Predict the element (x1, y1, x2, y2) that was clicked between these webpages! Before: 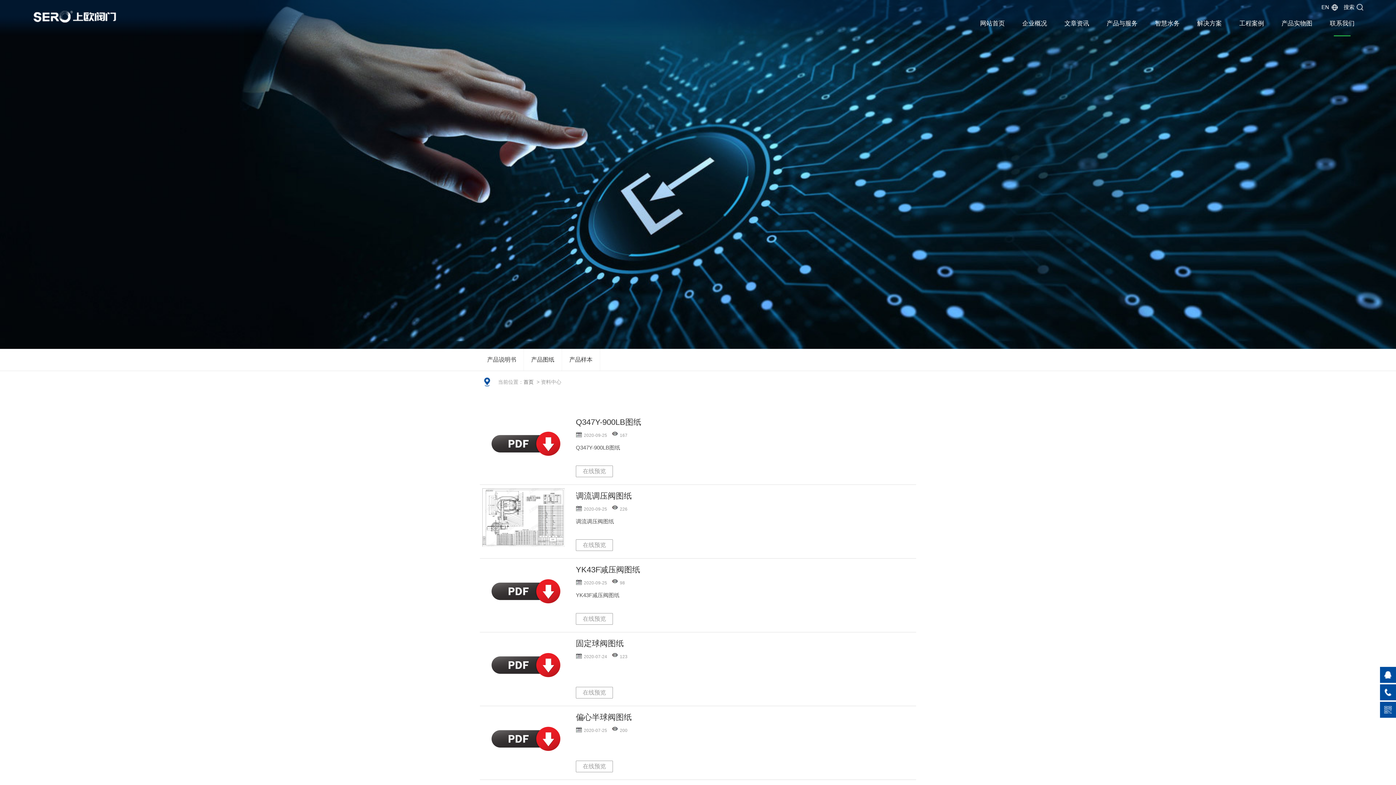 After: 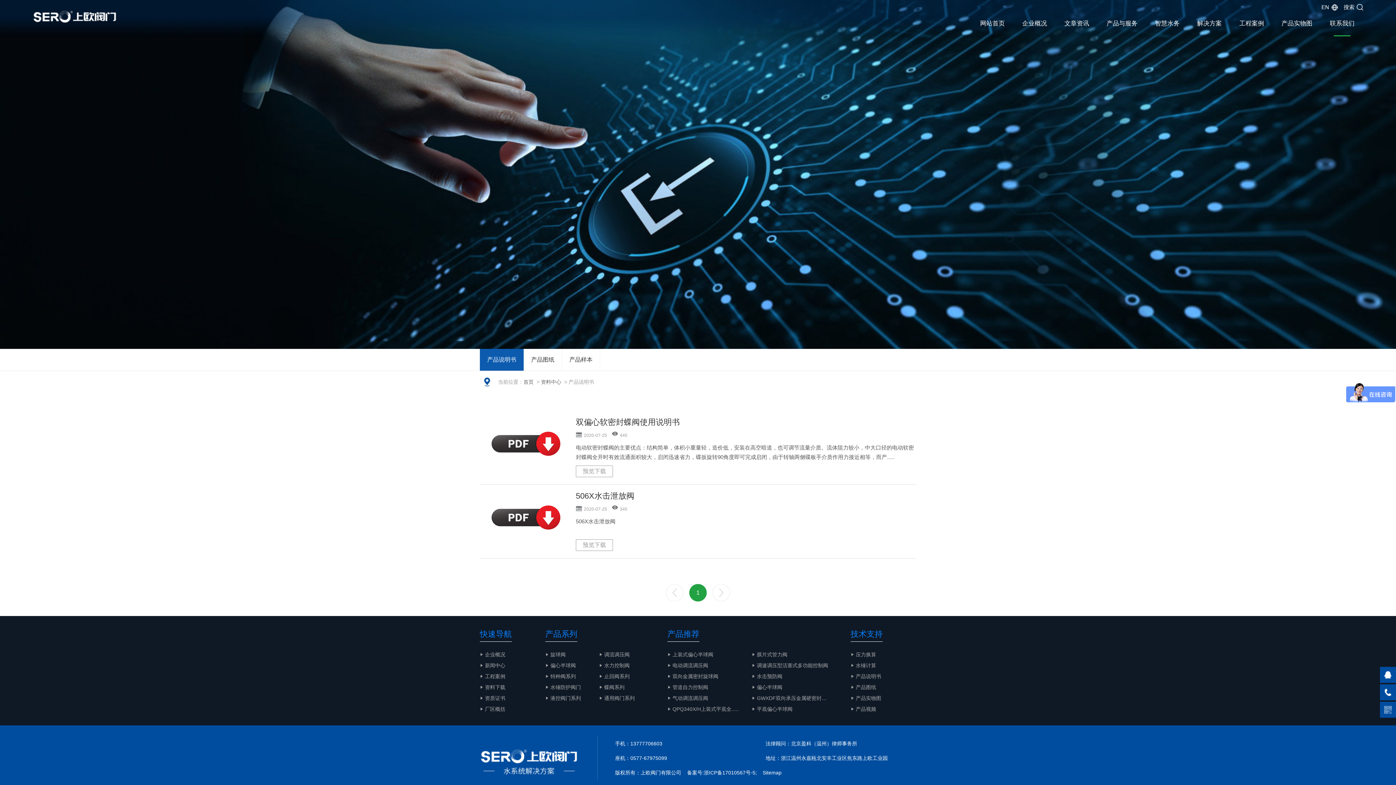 Action: bbox: (487, 356, 516, 362) label: 产品说明书